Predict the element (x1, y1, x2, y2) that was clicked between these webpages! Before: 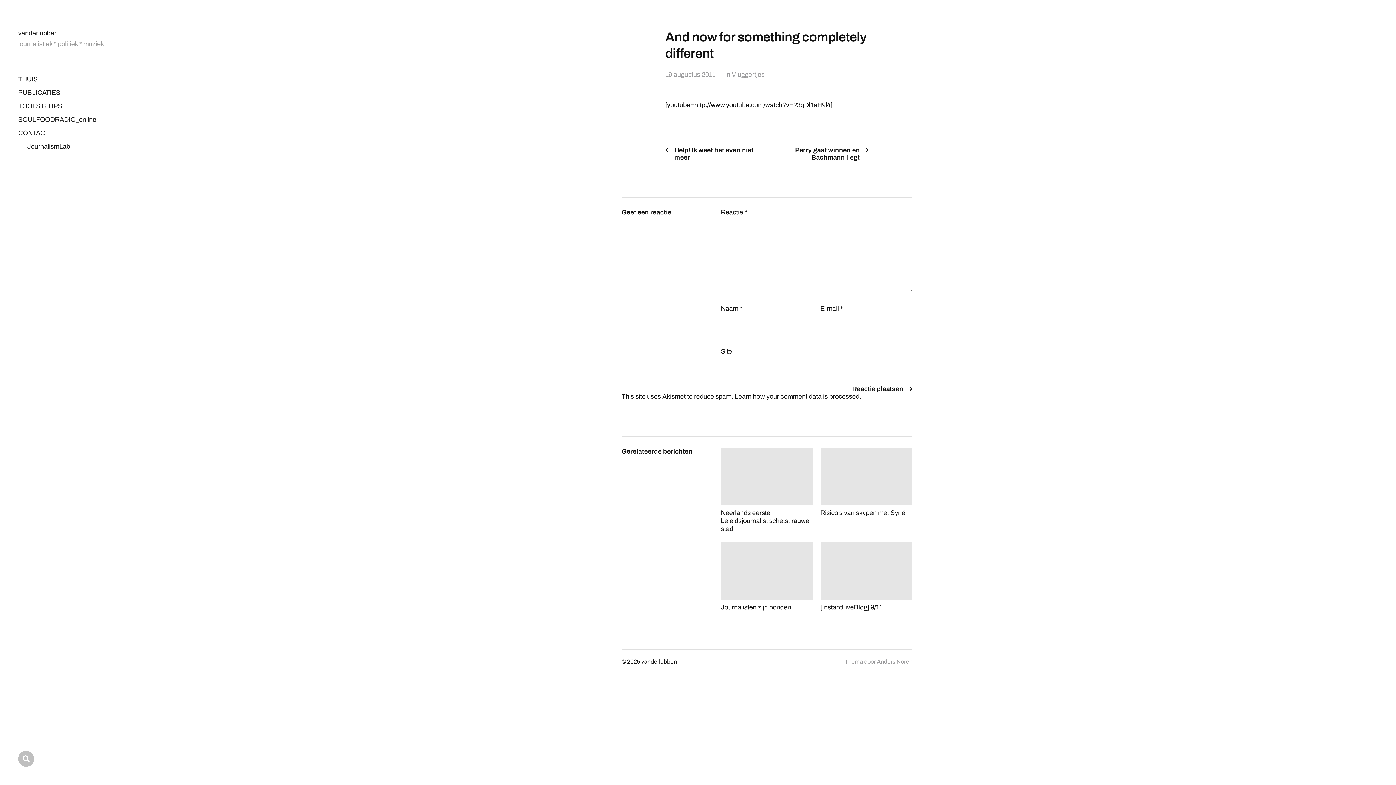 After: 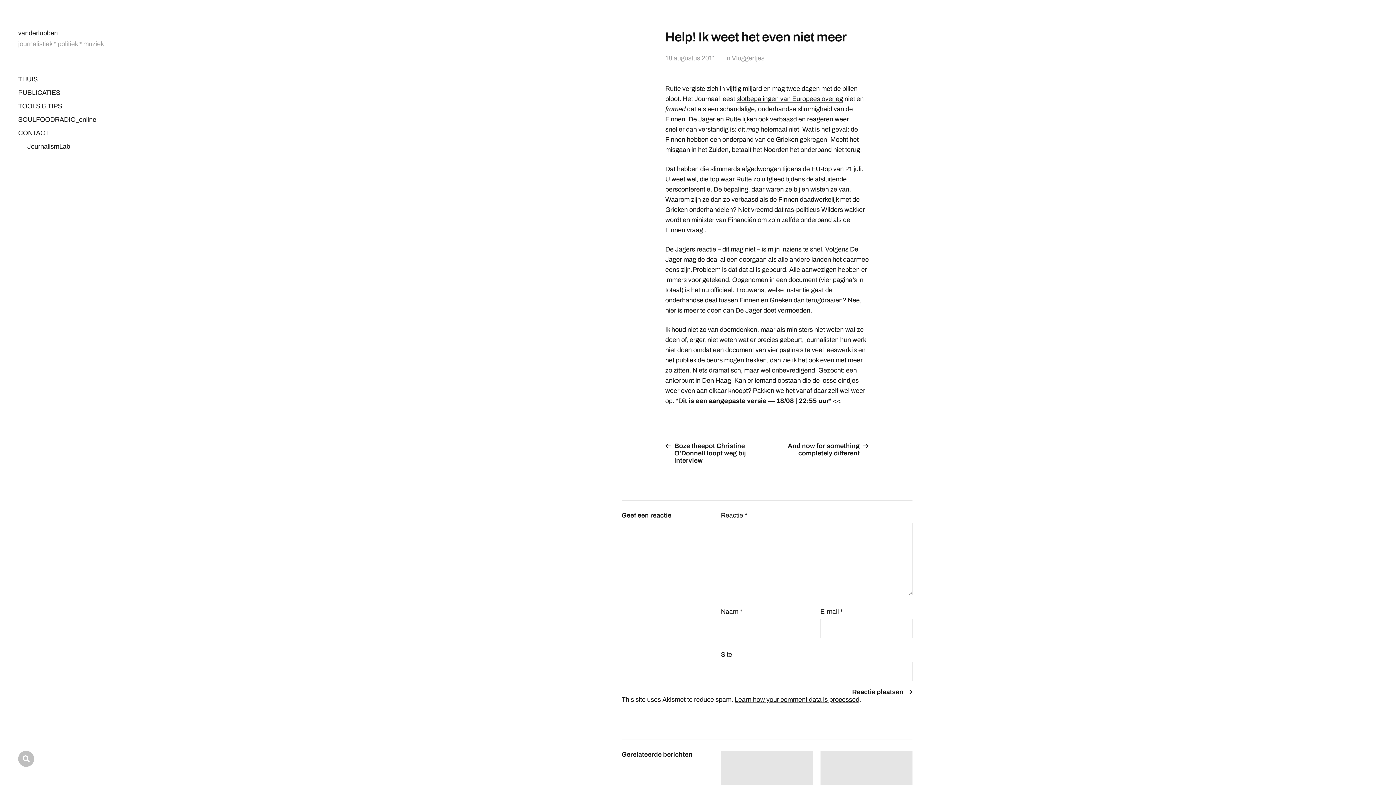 Action: bbox: (665, 146, 761, 161) label: Help! Ik weet het even niet meer